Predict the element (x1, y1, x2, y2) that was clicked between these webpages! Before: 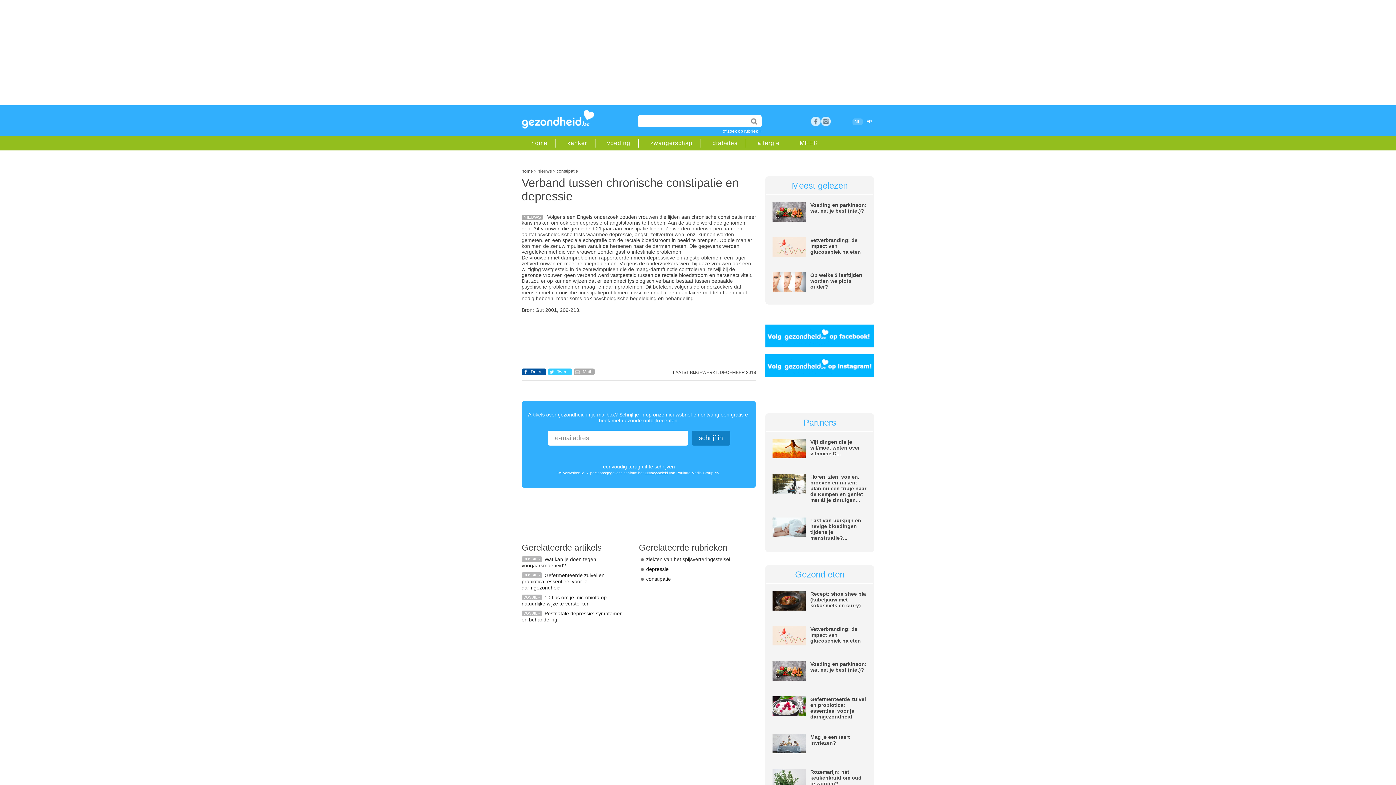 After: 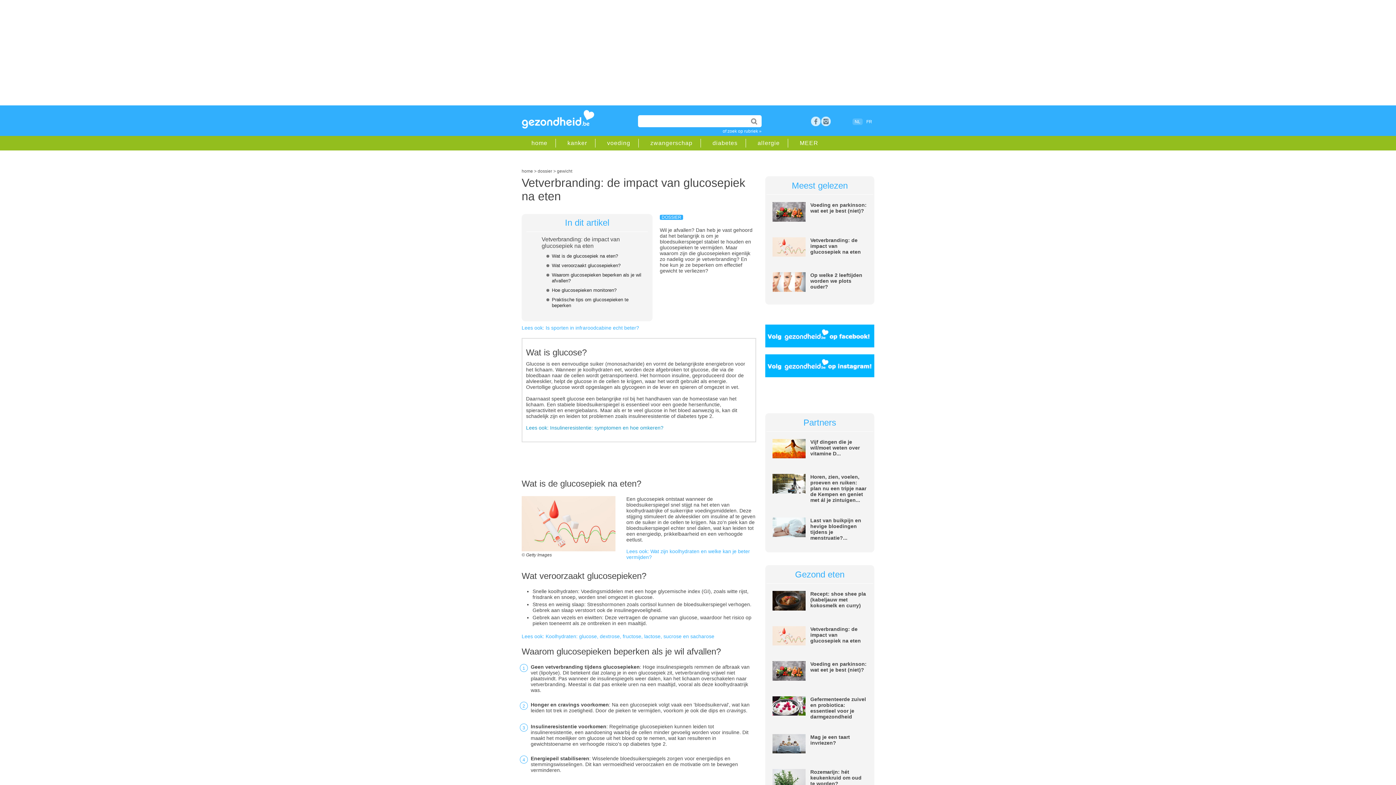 Action: bbox: (772, 252, 805, 257)